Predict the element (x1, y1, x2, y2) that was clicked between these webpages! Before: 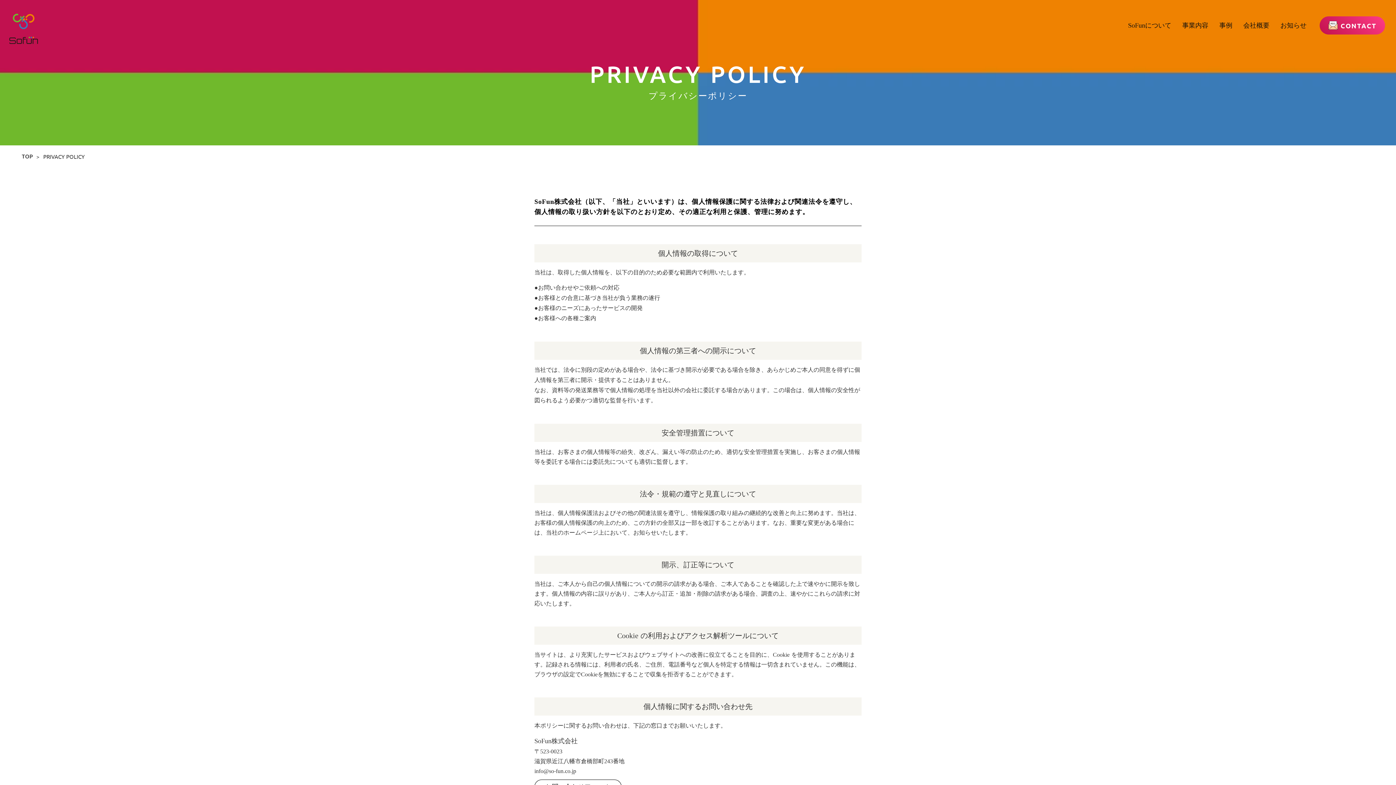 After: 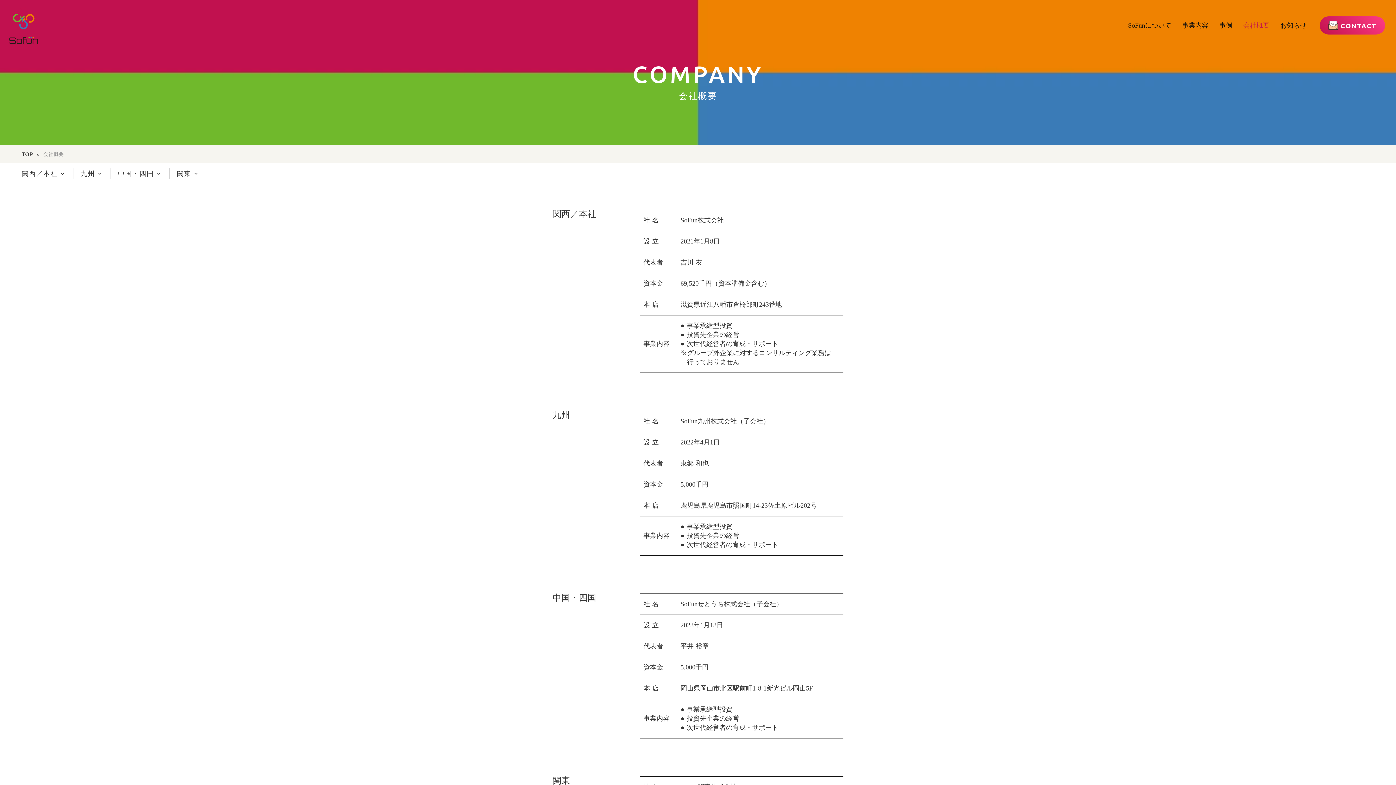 Action: label: 会社概要 bbox: (1243, 20, 1269, 30)